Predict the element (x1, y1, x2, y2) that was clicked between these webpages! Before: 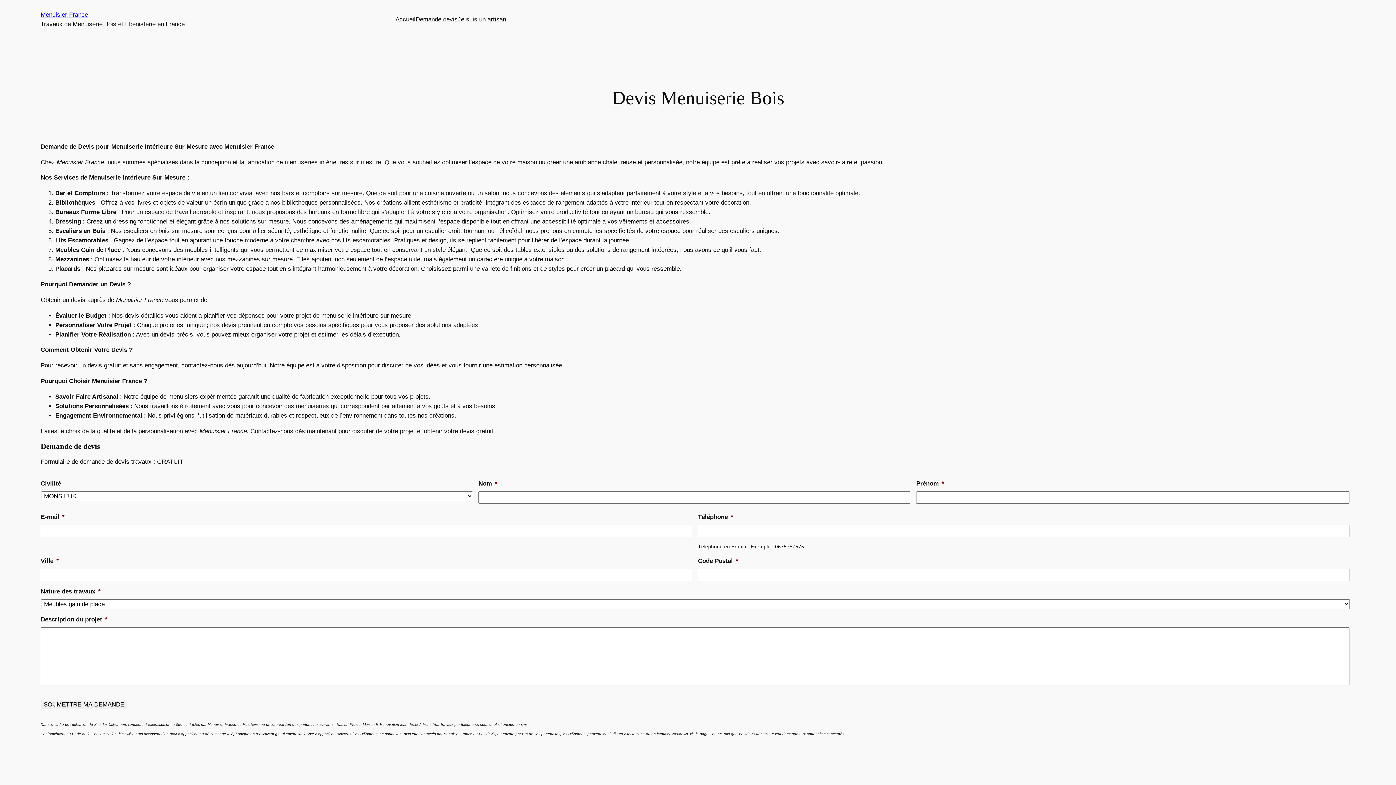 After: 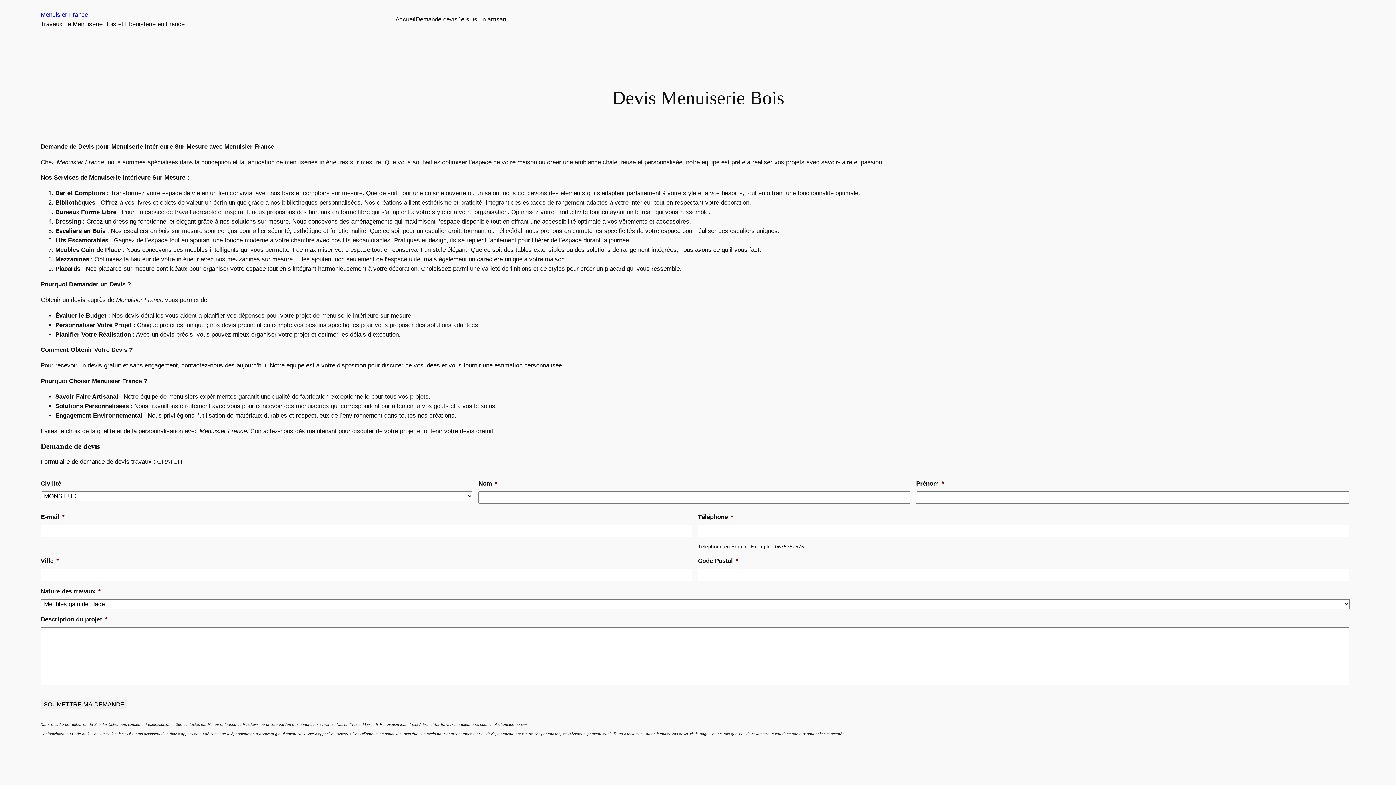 Action: label: Accueil bbox: (395, 14, 415, 24)